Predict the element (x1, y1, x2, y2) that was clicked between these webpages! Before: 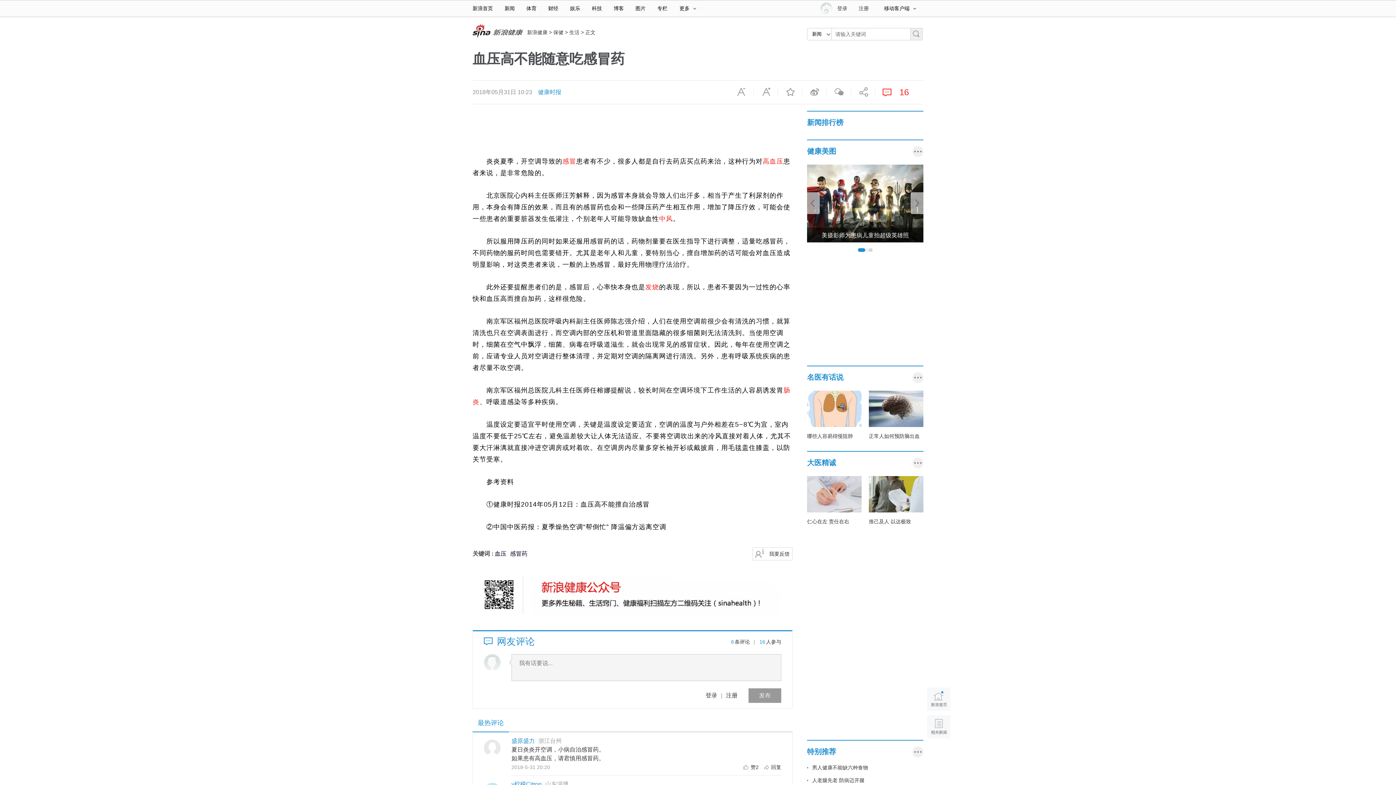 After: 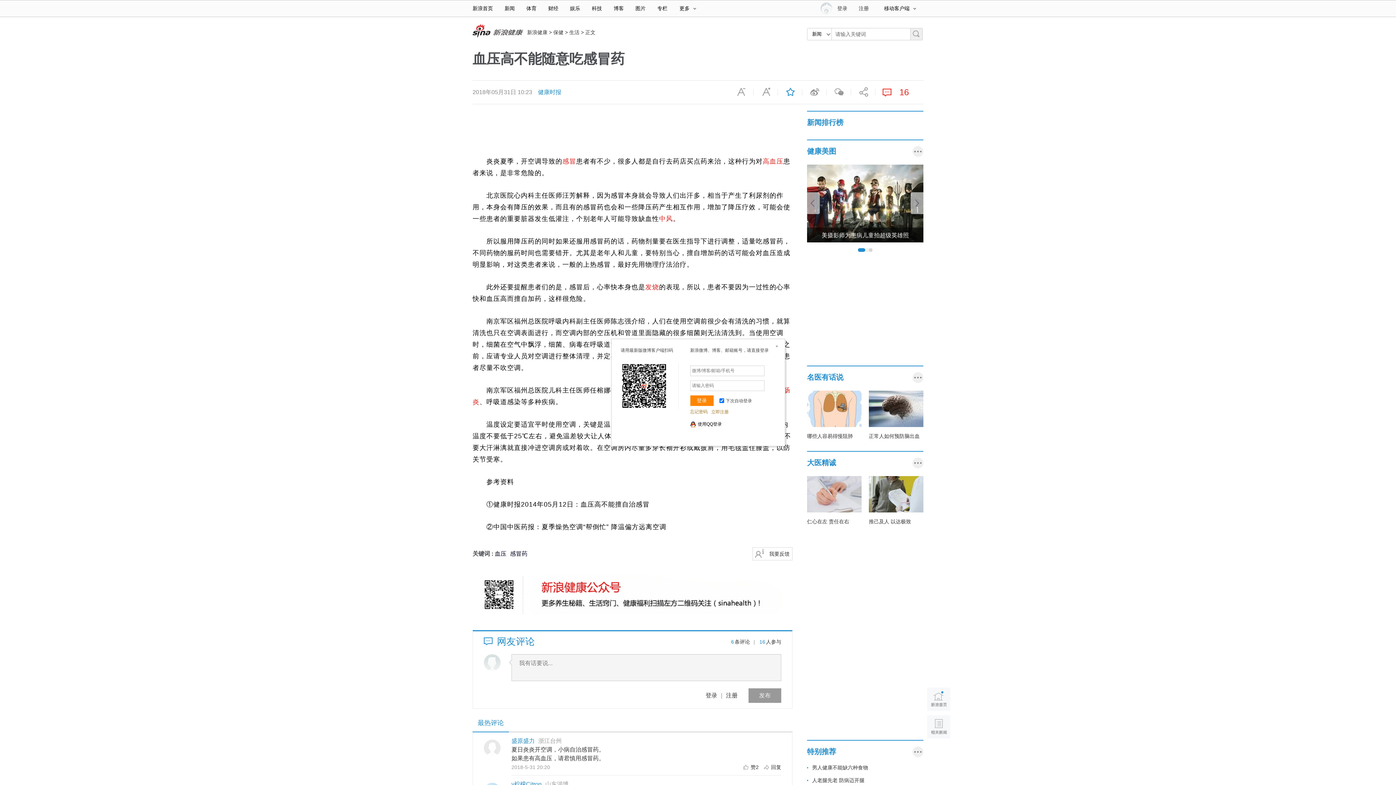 Action: label: 收藏 bbox: (778, 86, 802, 97)